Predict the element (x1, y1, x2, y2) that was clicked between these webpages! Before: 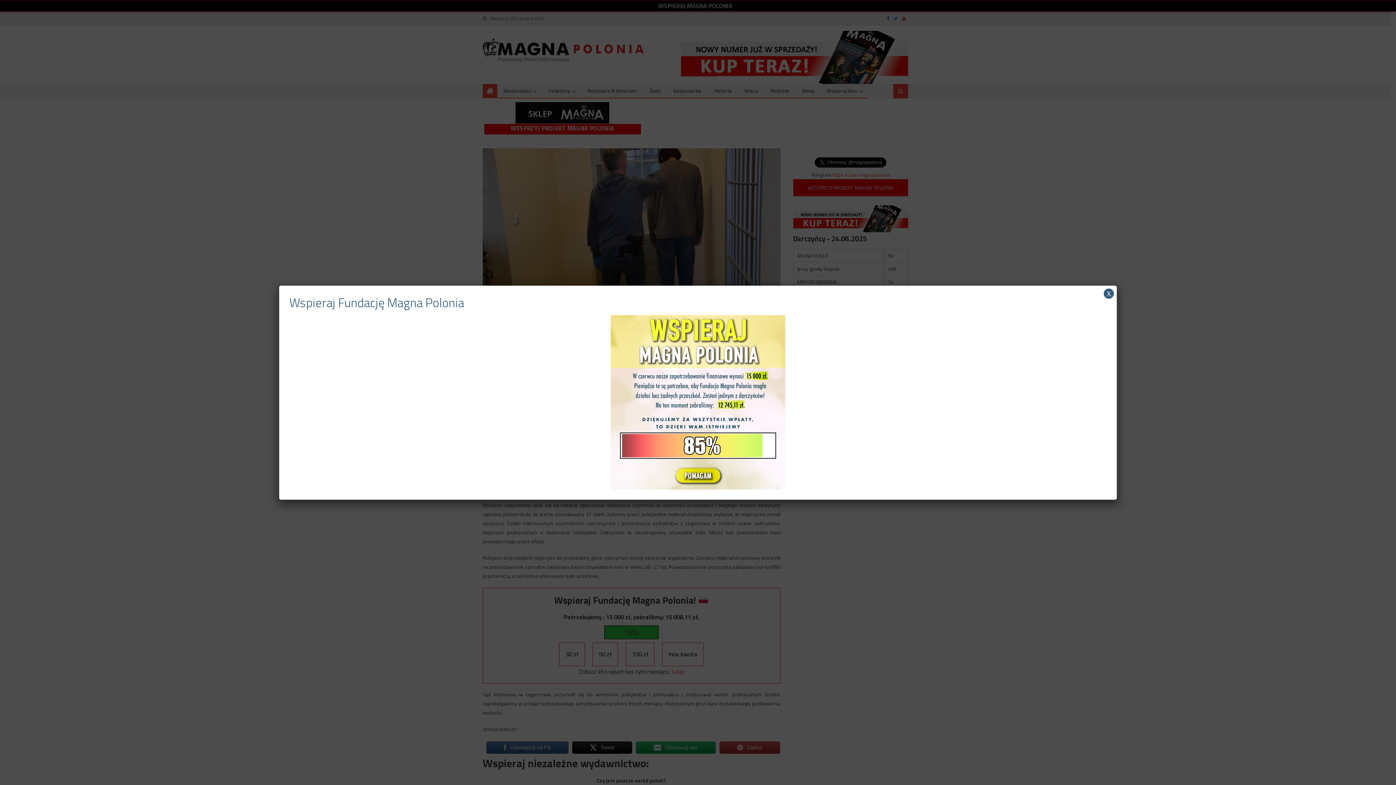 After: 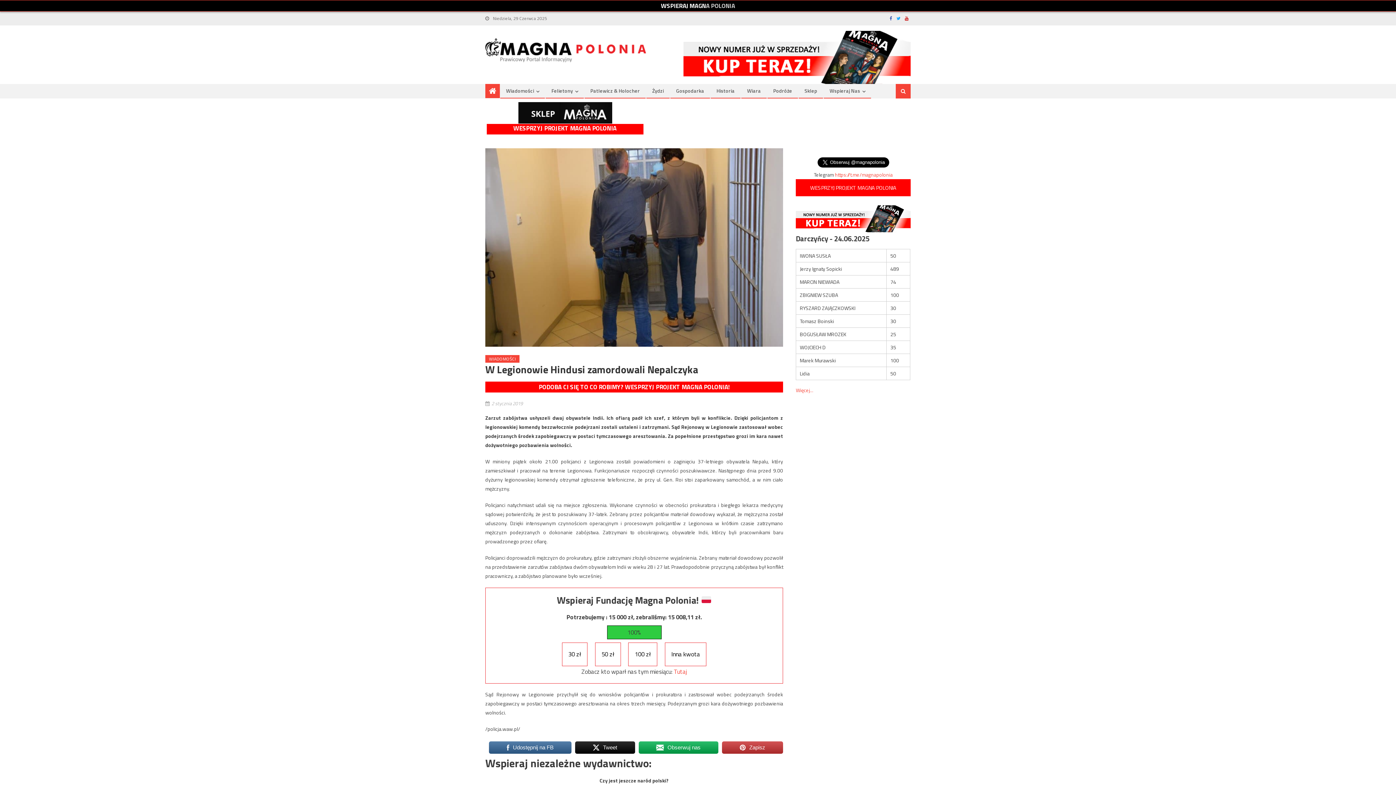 Action: label: Zamknij bbox: (1104, 288, 1114, 298)